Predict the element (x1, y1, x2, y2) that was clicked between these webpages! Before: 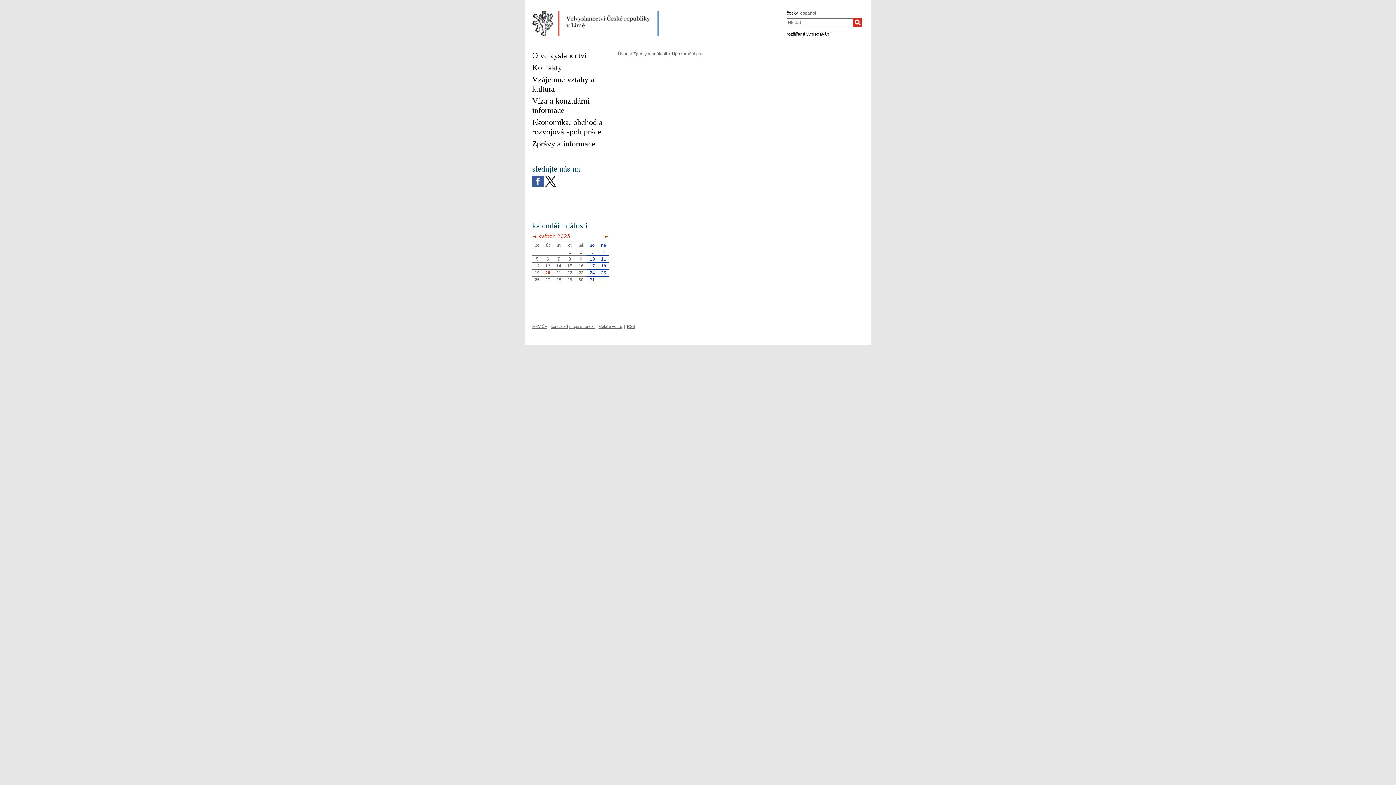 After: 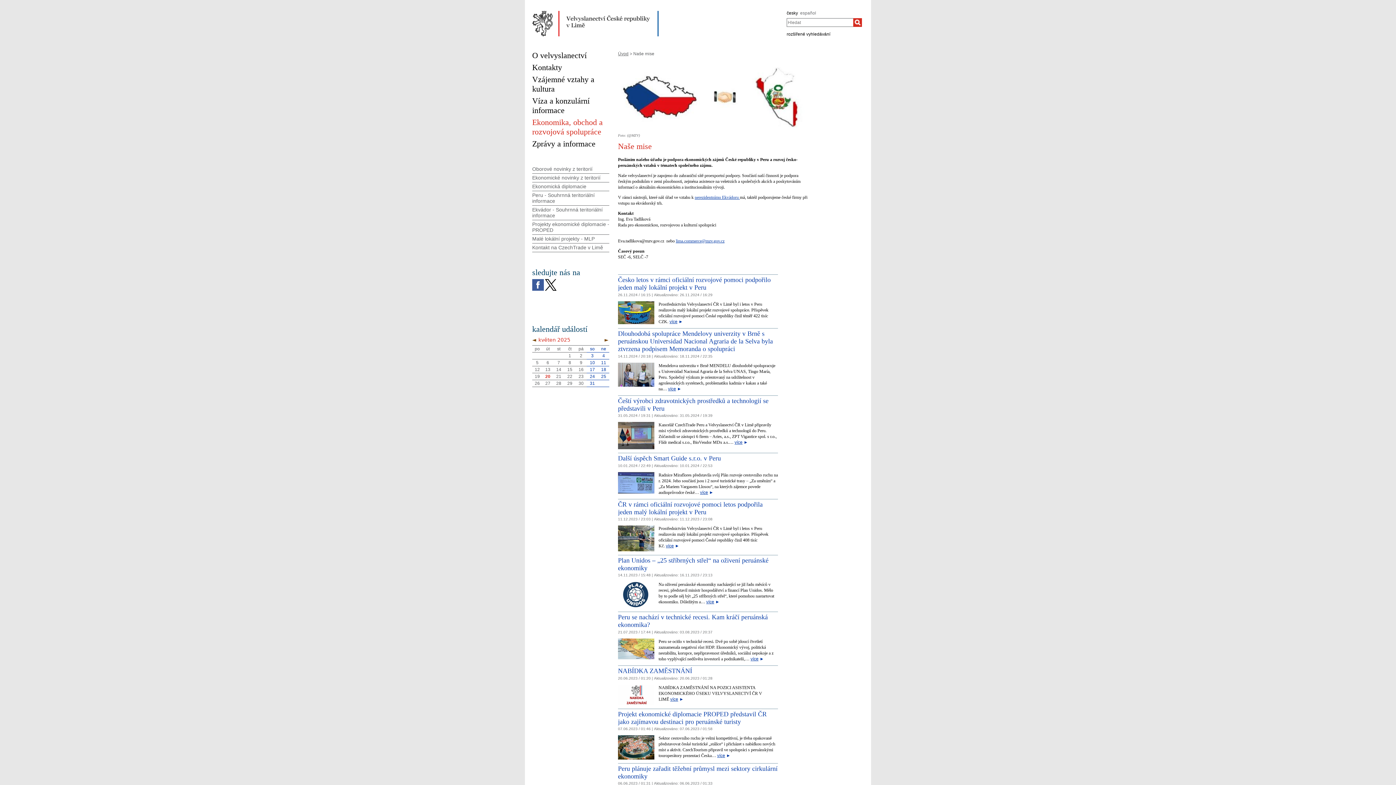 Action: bbox: (532, 117, 602, 136) label: Ekonomika, obchod a rozvojová spolupráce